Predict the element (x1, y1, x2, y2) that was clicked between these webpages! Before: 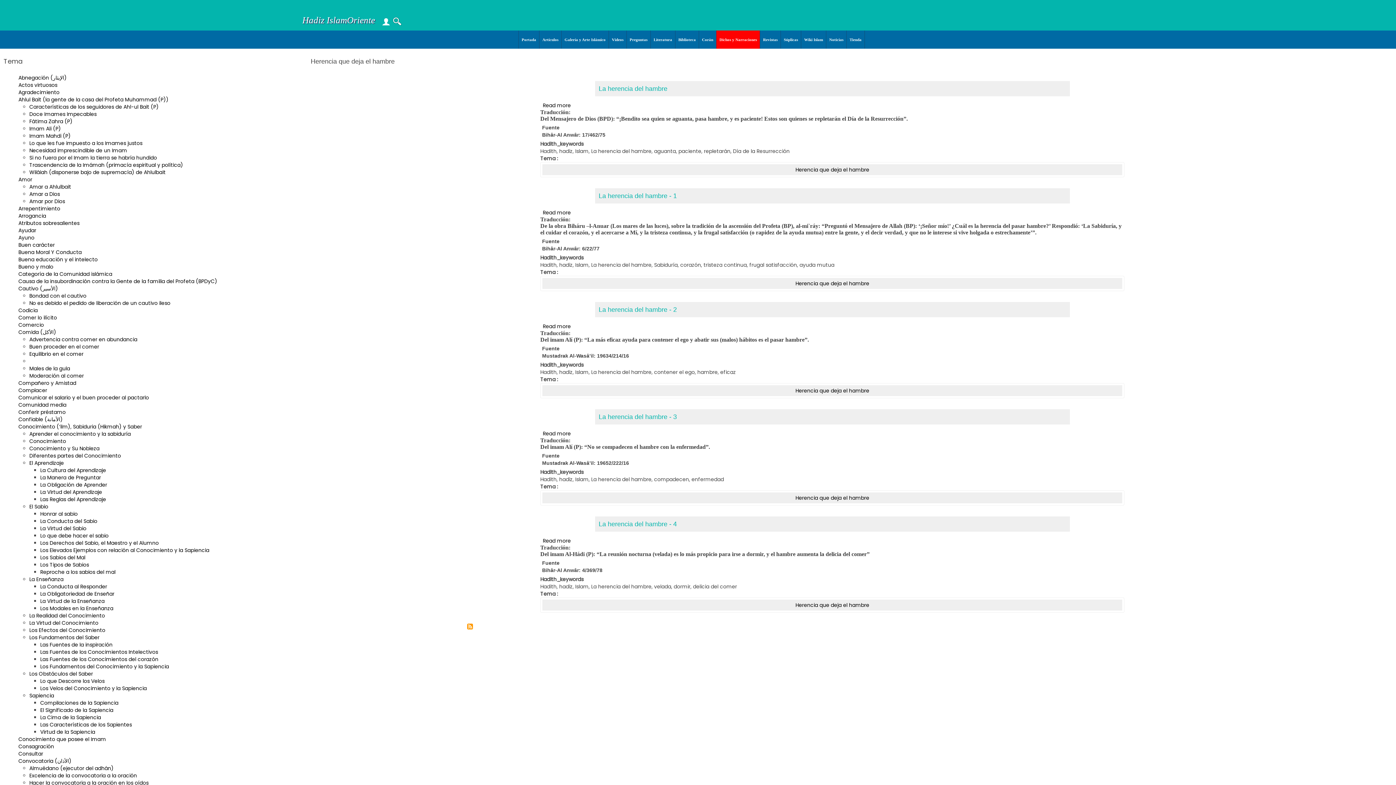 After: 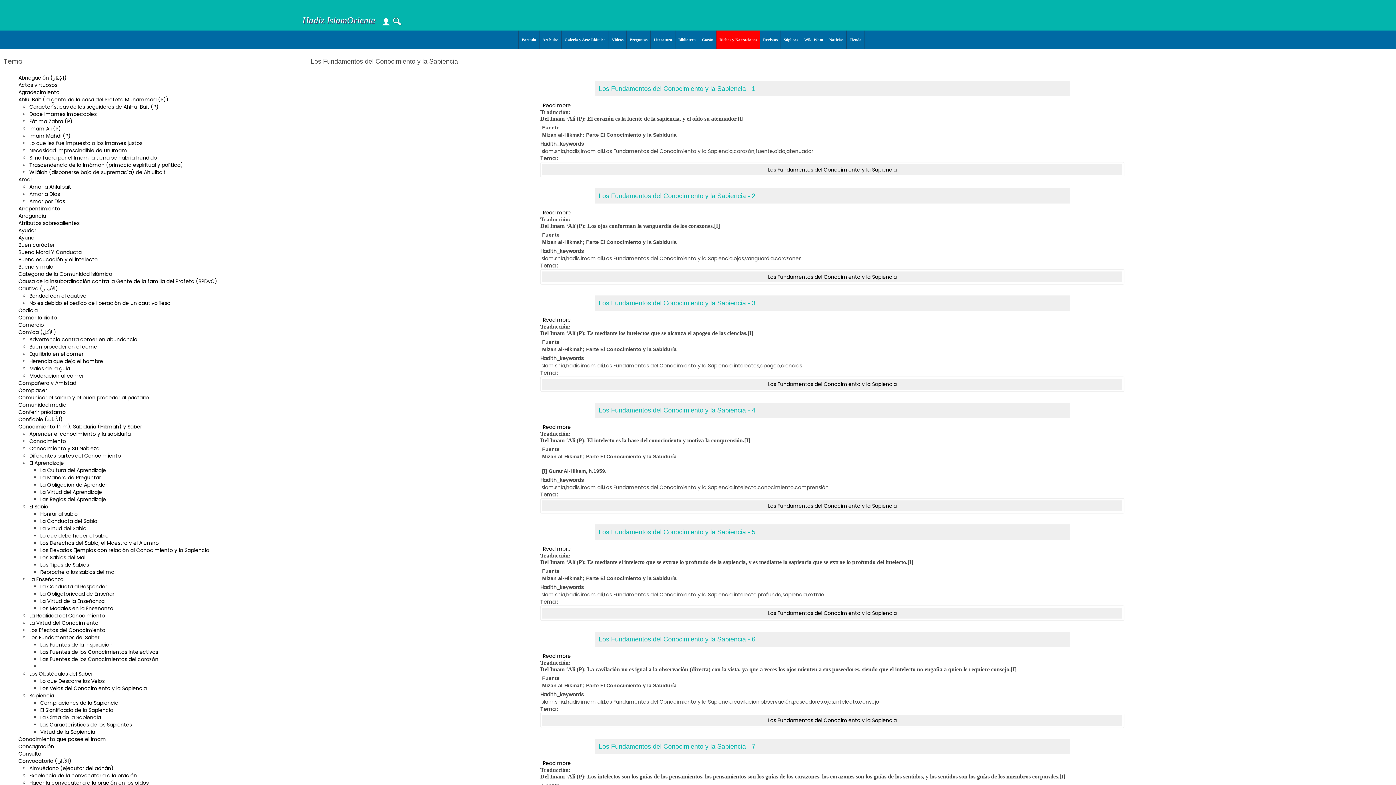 Action: label: Los Fundamentos del Conocimiento y la Sapiencia bbox: (40, 663, 169, 670)